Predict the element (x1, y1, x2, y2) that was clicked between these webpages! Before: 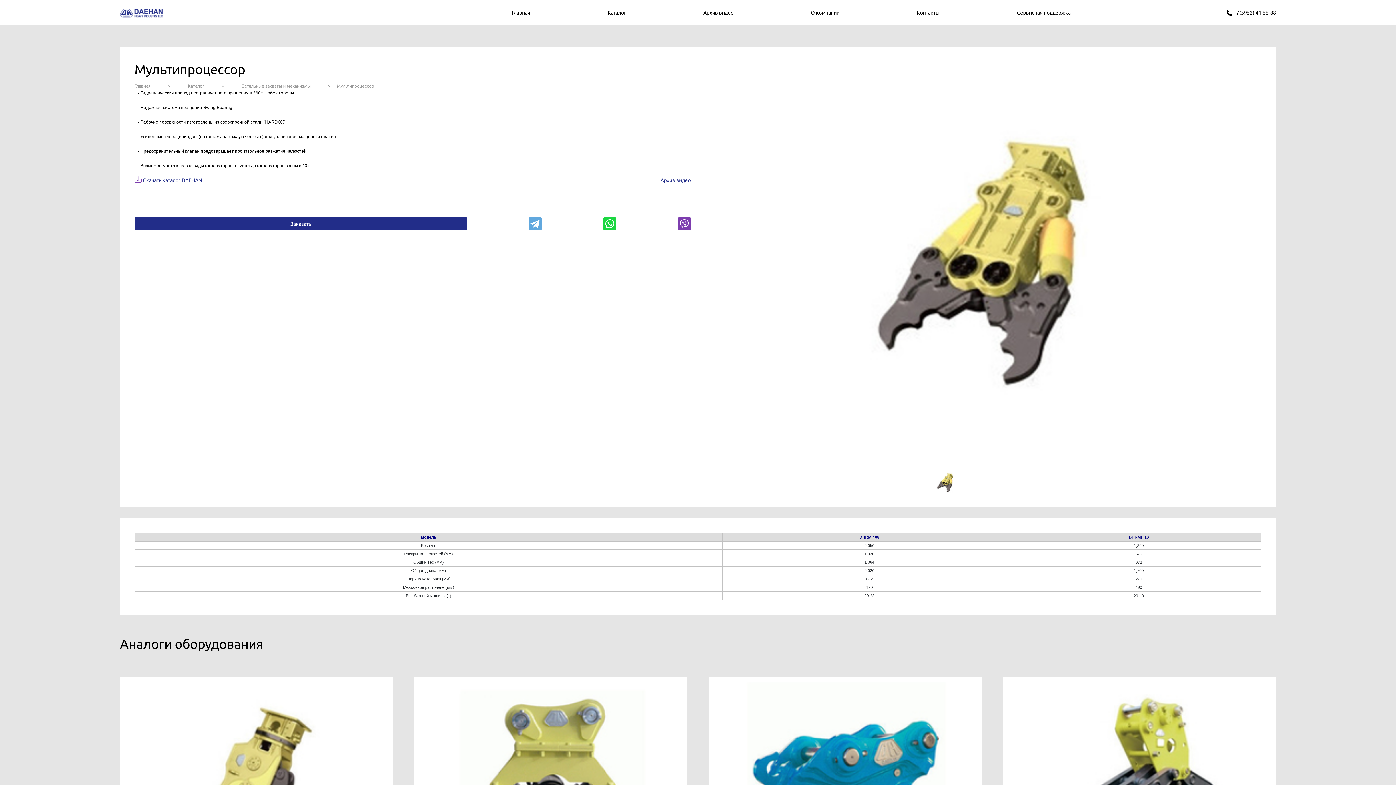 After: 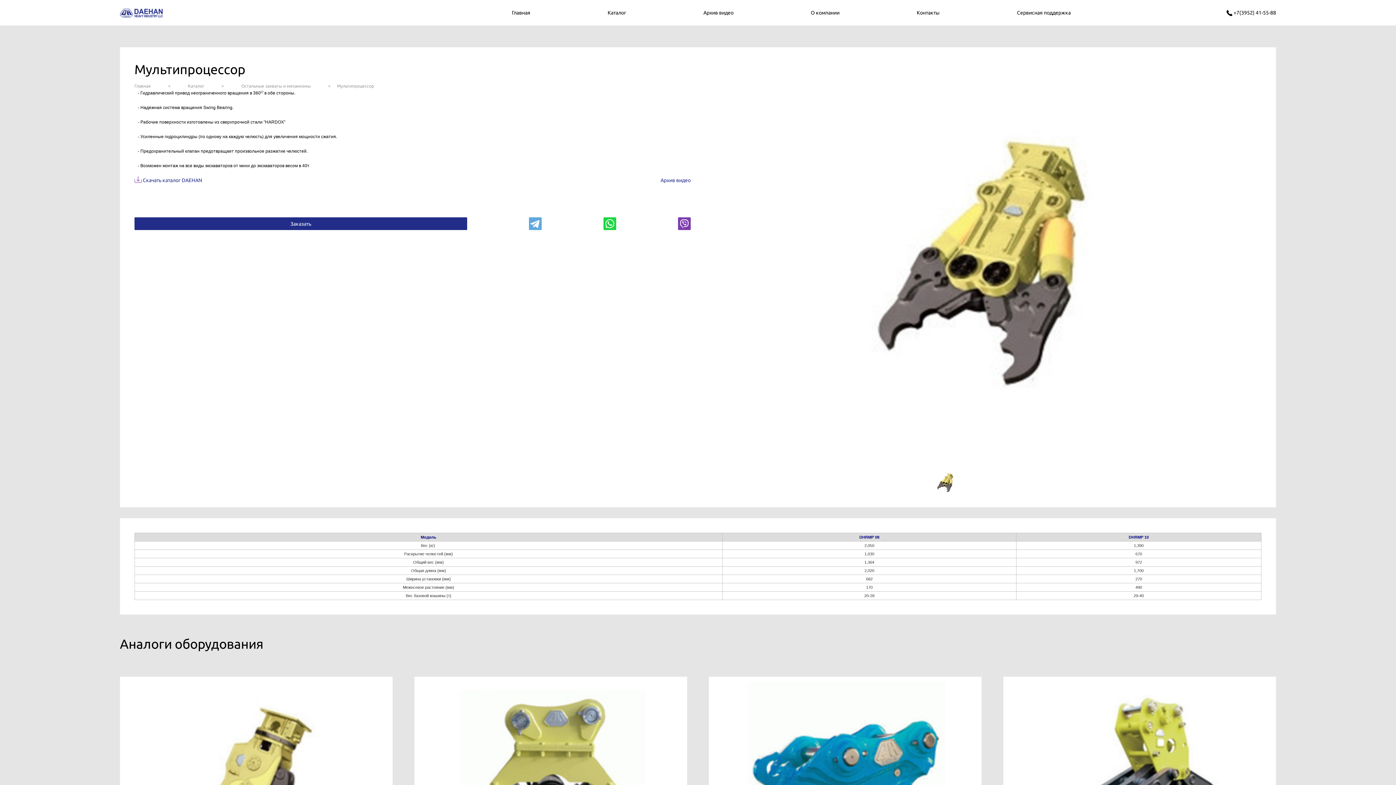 Action: bbox: (678, 217, 690, 230)